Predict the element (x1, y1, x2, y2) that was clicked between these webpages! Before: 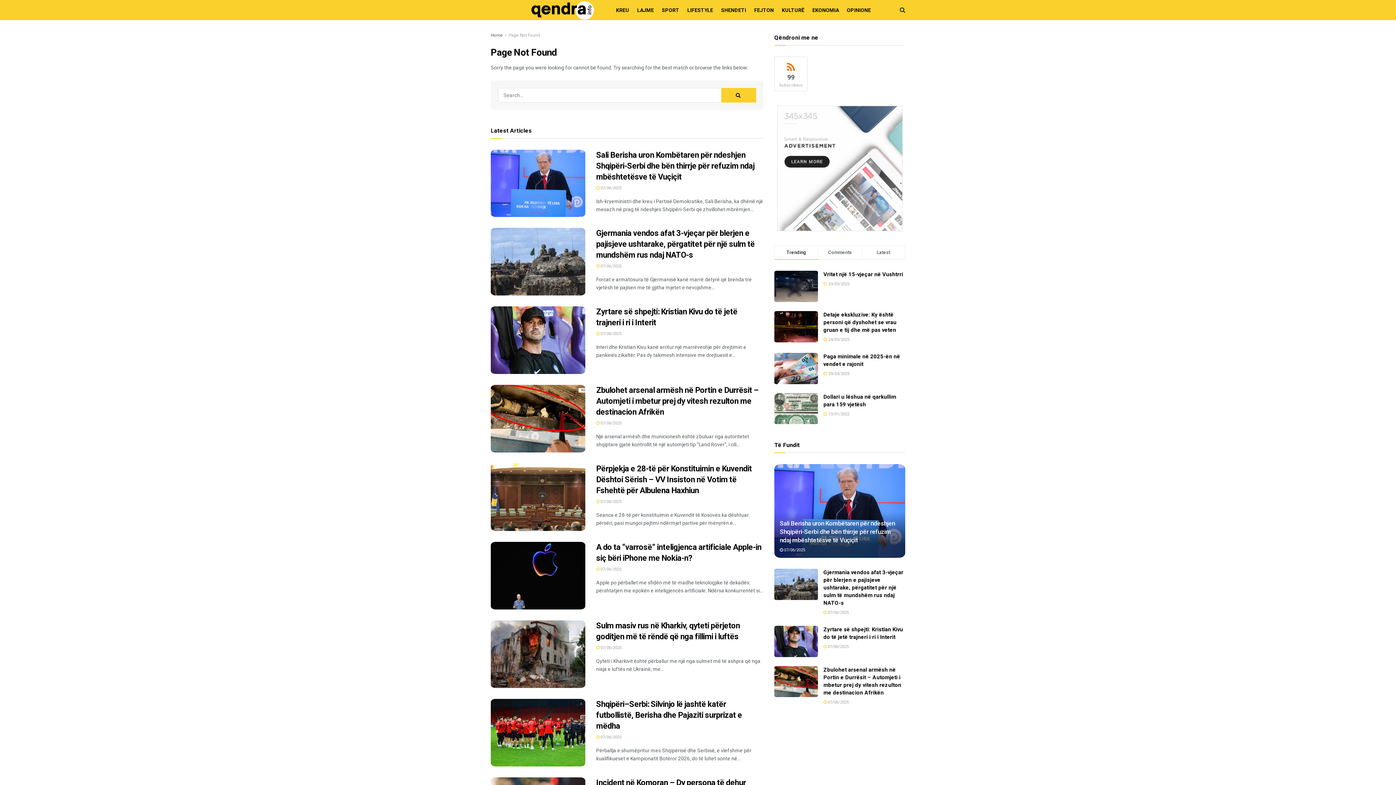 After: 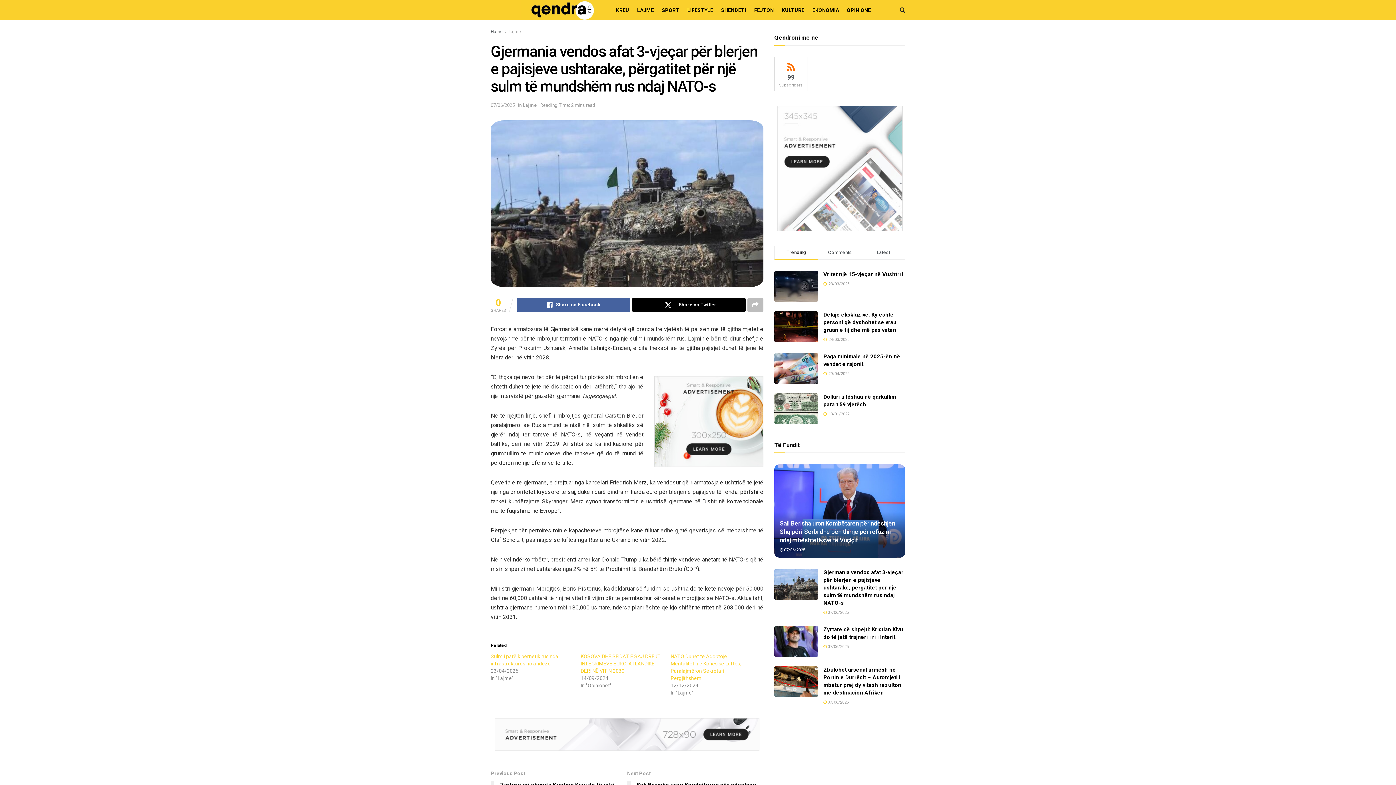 Action: bbox: (823, 569, 903, 606) label: Gjermania vendos afat 3-vjeçar për blerjen e pajisjeve ushtarake, përgatitet për një sulm të mundshëm rus ndaj NATO-s